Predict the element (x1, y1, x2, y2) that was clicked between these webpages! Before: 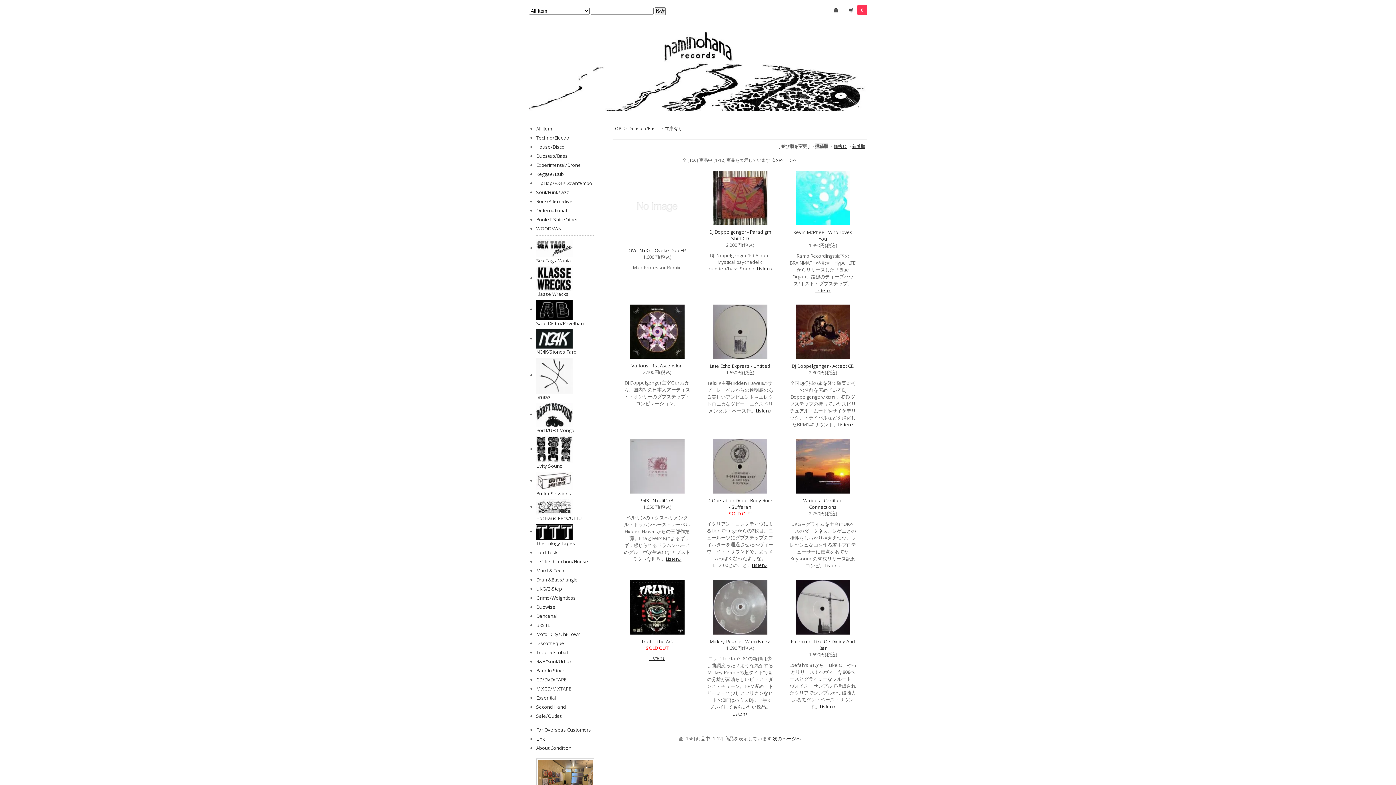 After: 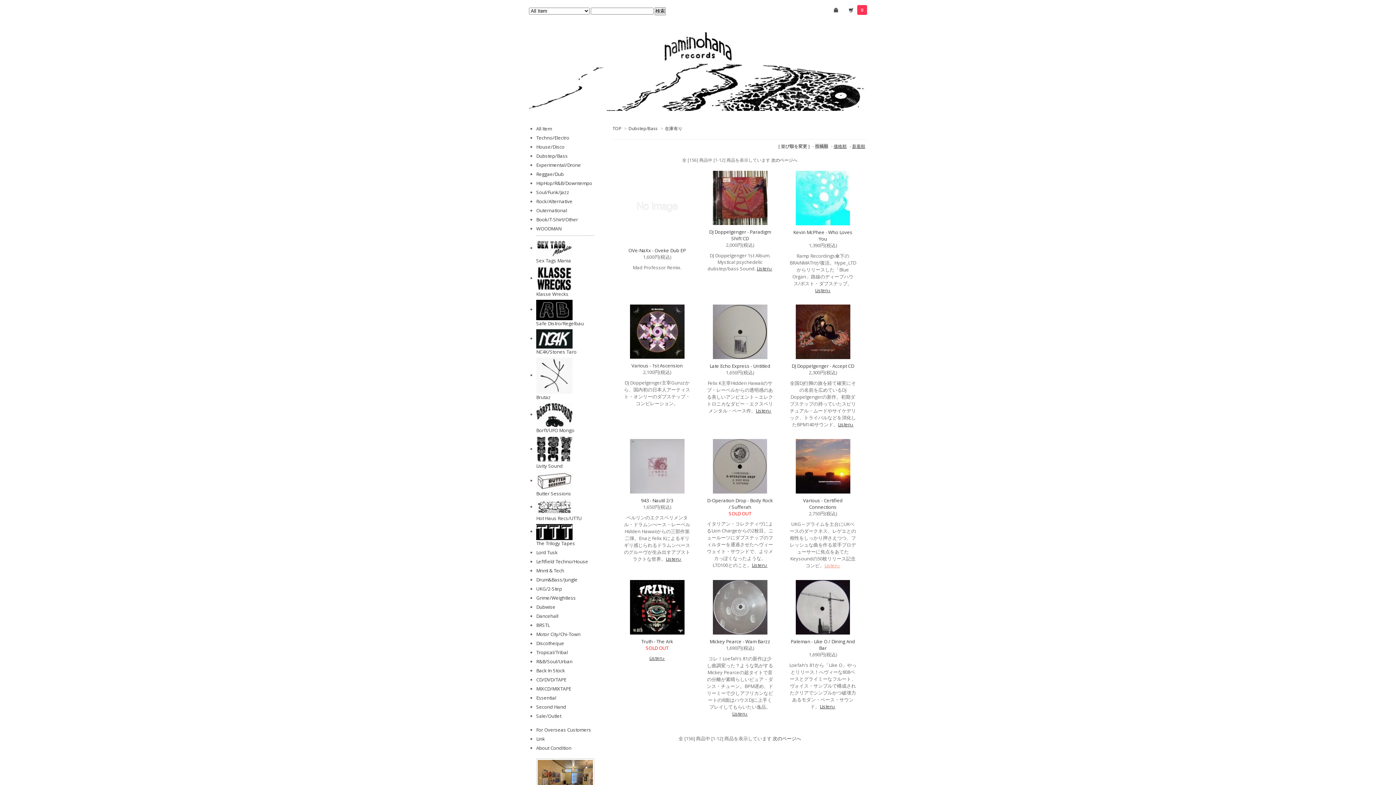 Action: bbox: (824, 562, 840, 569) label: Listen♪